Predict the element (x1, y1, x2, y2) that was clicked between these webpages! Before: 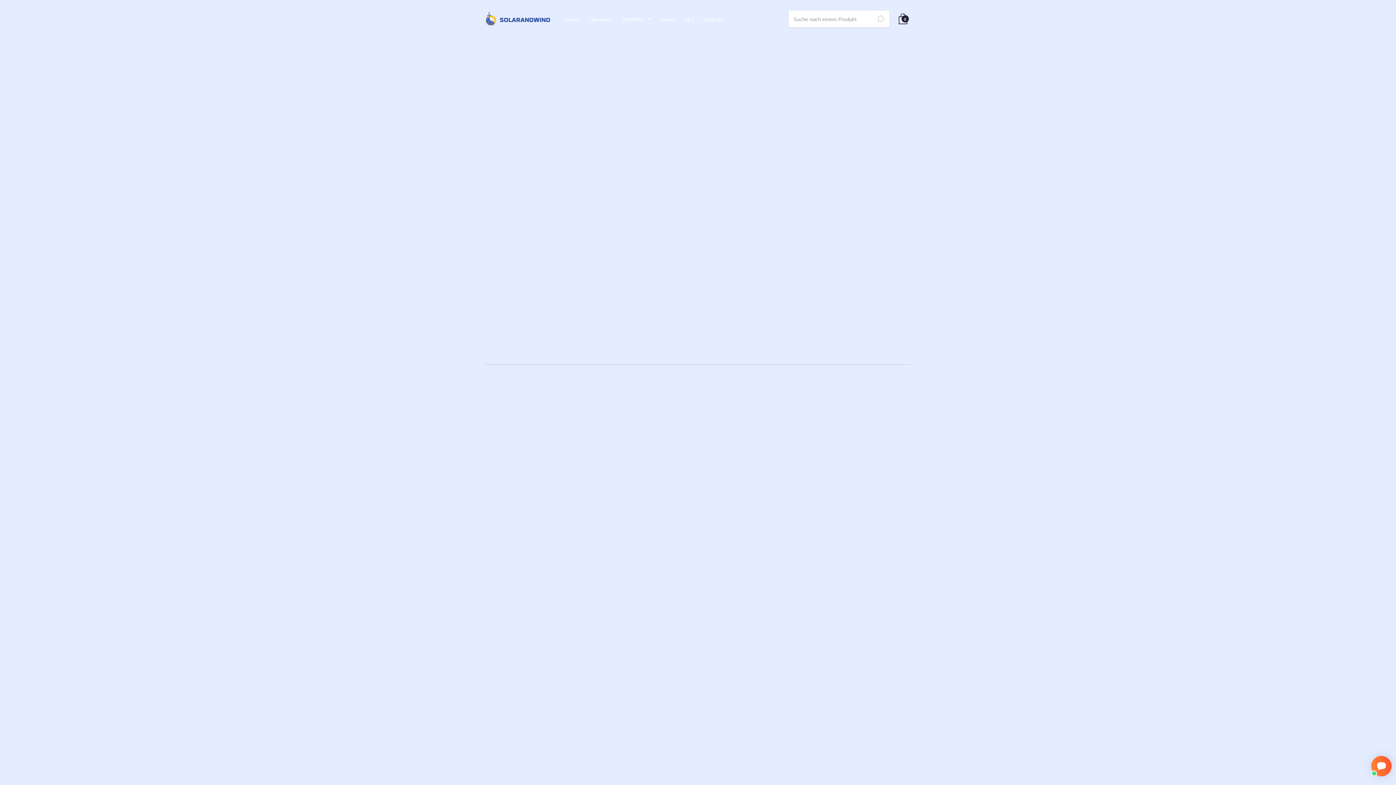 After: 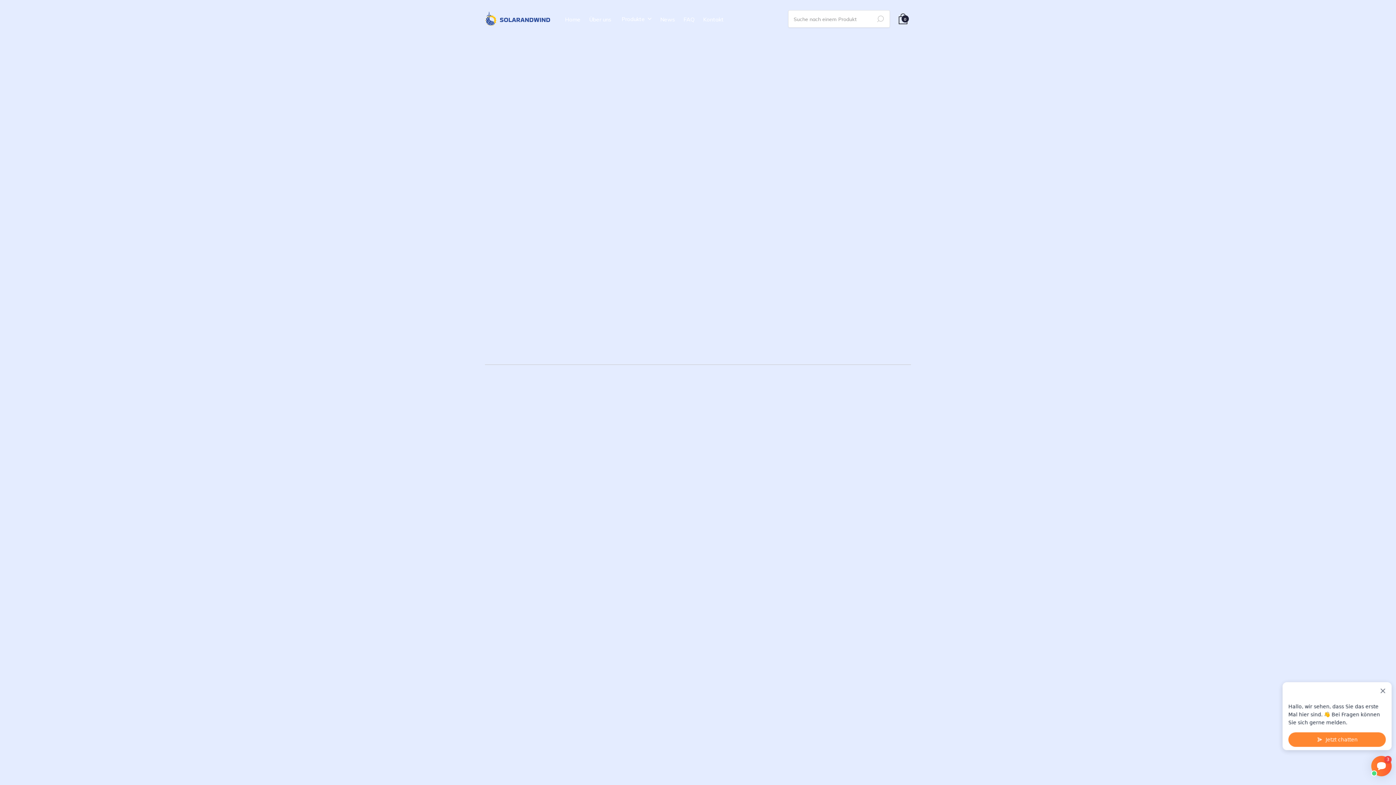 Action: bbox: (488, 79, 688, 280)